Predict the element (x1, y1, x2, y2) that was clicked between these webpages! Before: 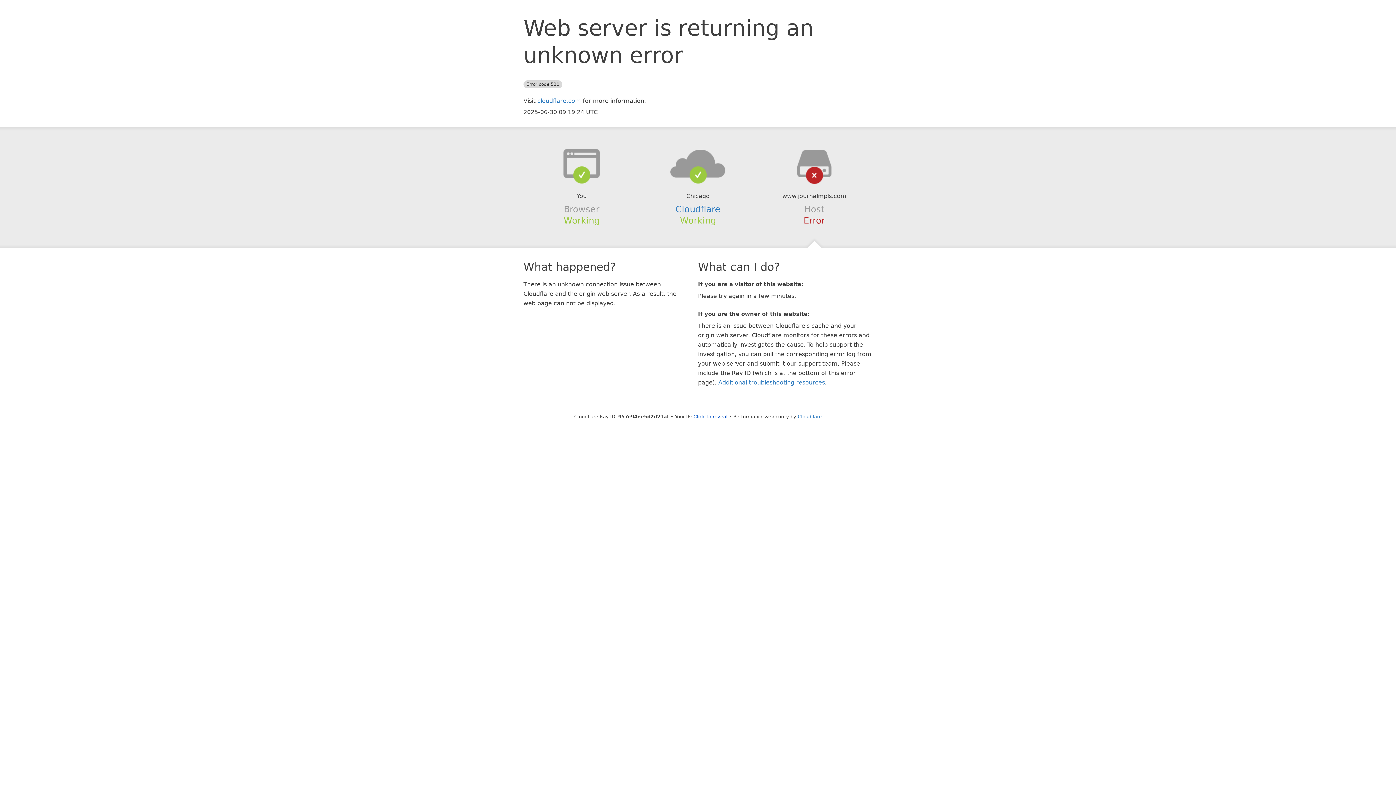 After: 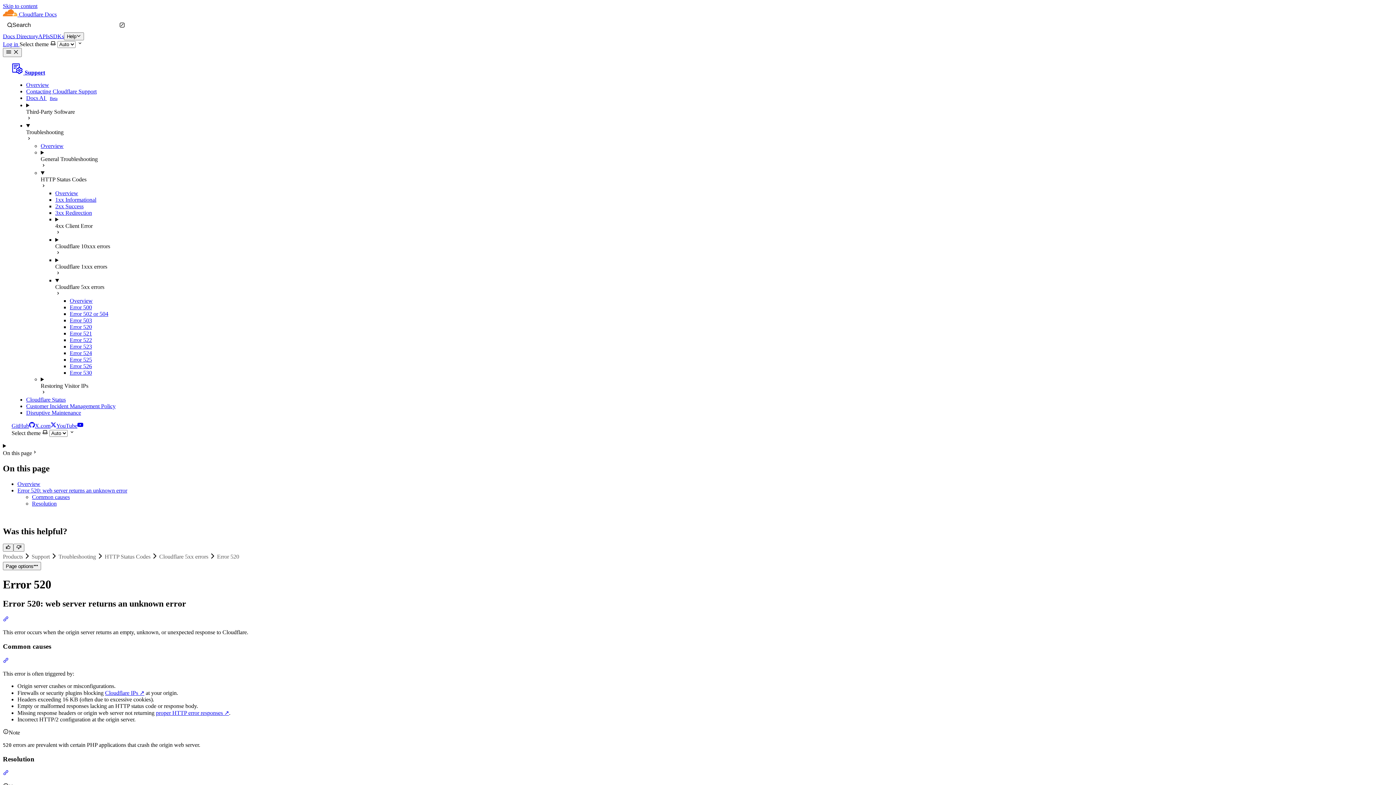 Action: label: Additional troubleshooting resources bbox: (718, 379, 825, 386)